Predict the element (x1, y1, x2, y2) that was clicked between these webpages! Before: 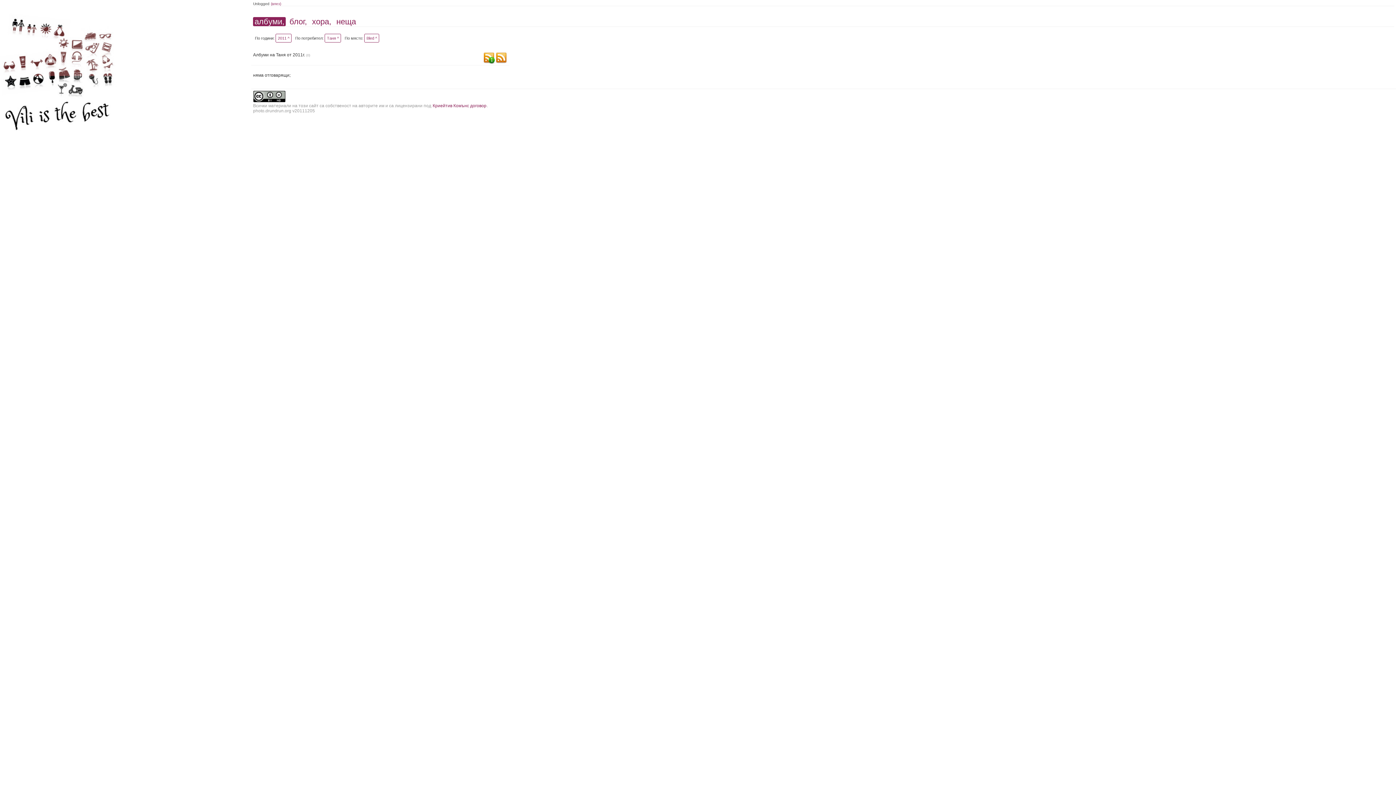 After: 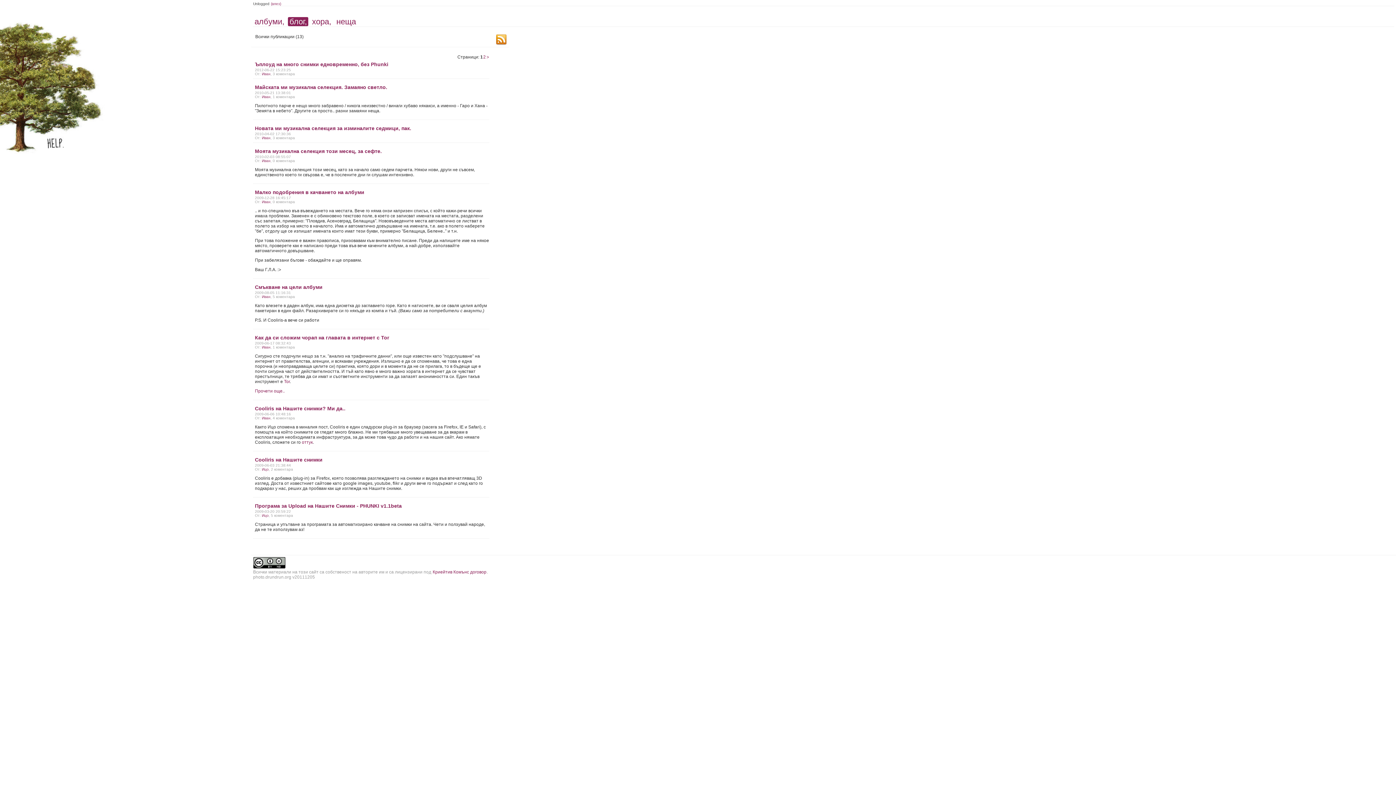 Action: label: блог, bbox: (288, 17, 308, 26)